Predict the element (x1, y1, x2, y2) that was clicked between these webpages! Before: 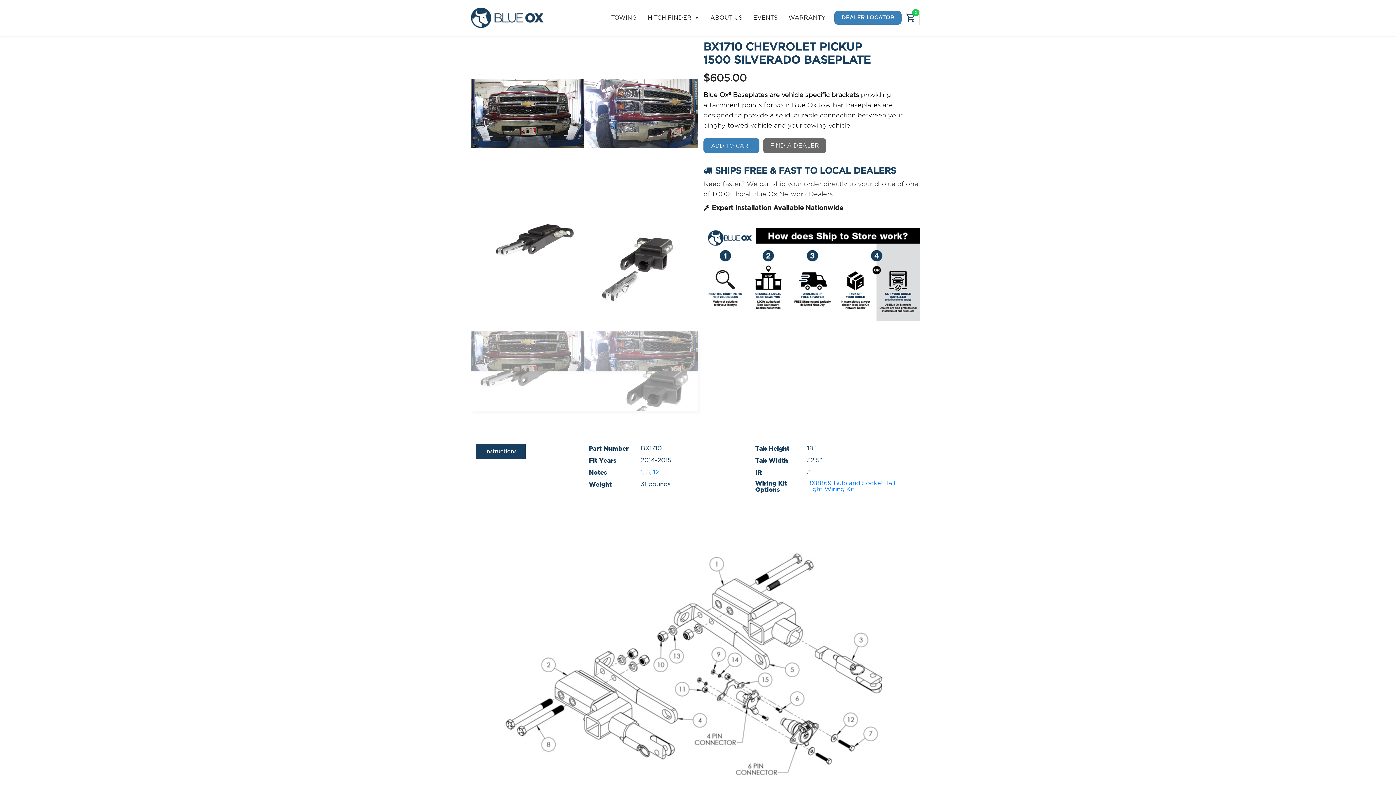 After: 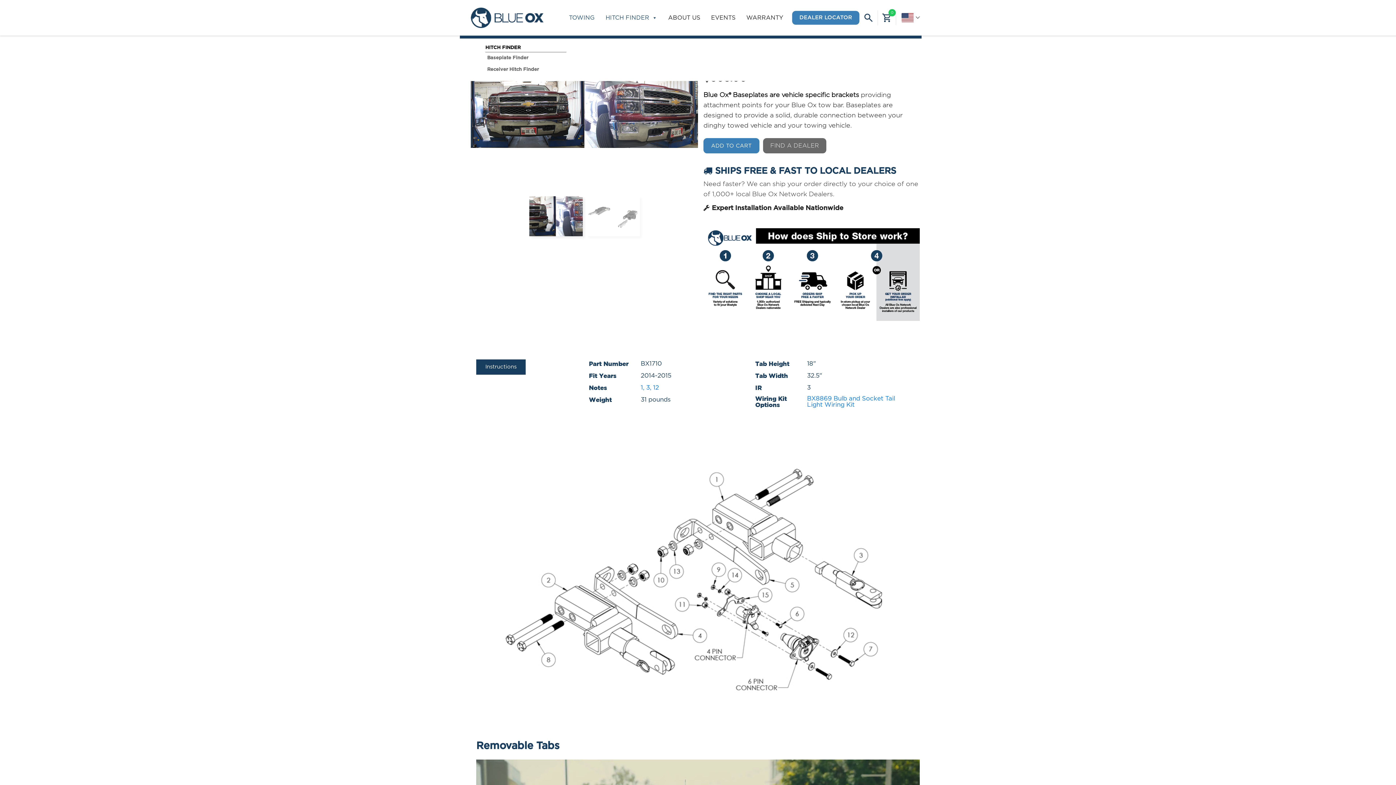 Action: label: TOWING bbox: (605, 9, 642, 26)